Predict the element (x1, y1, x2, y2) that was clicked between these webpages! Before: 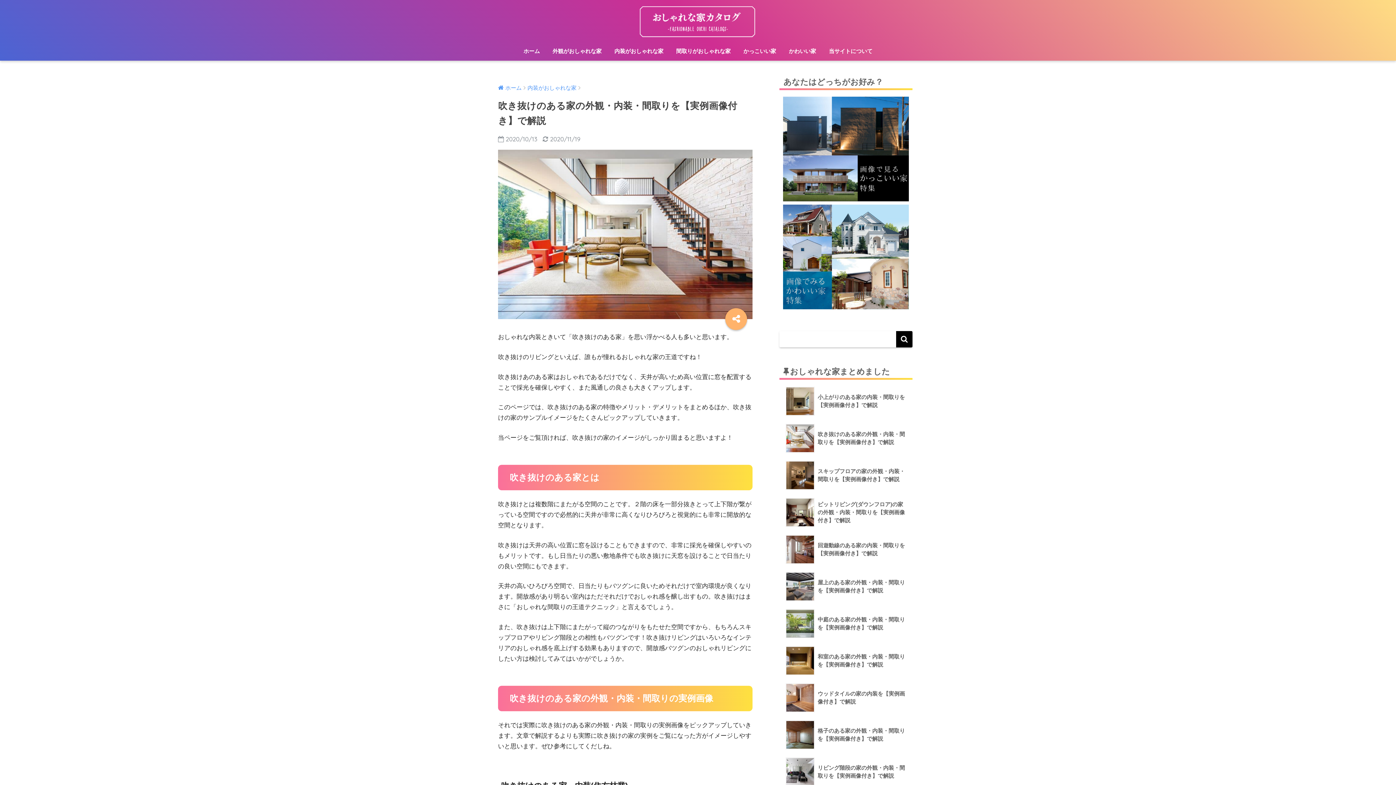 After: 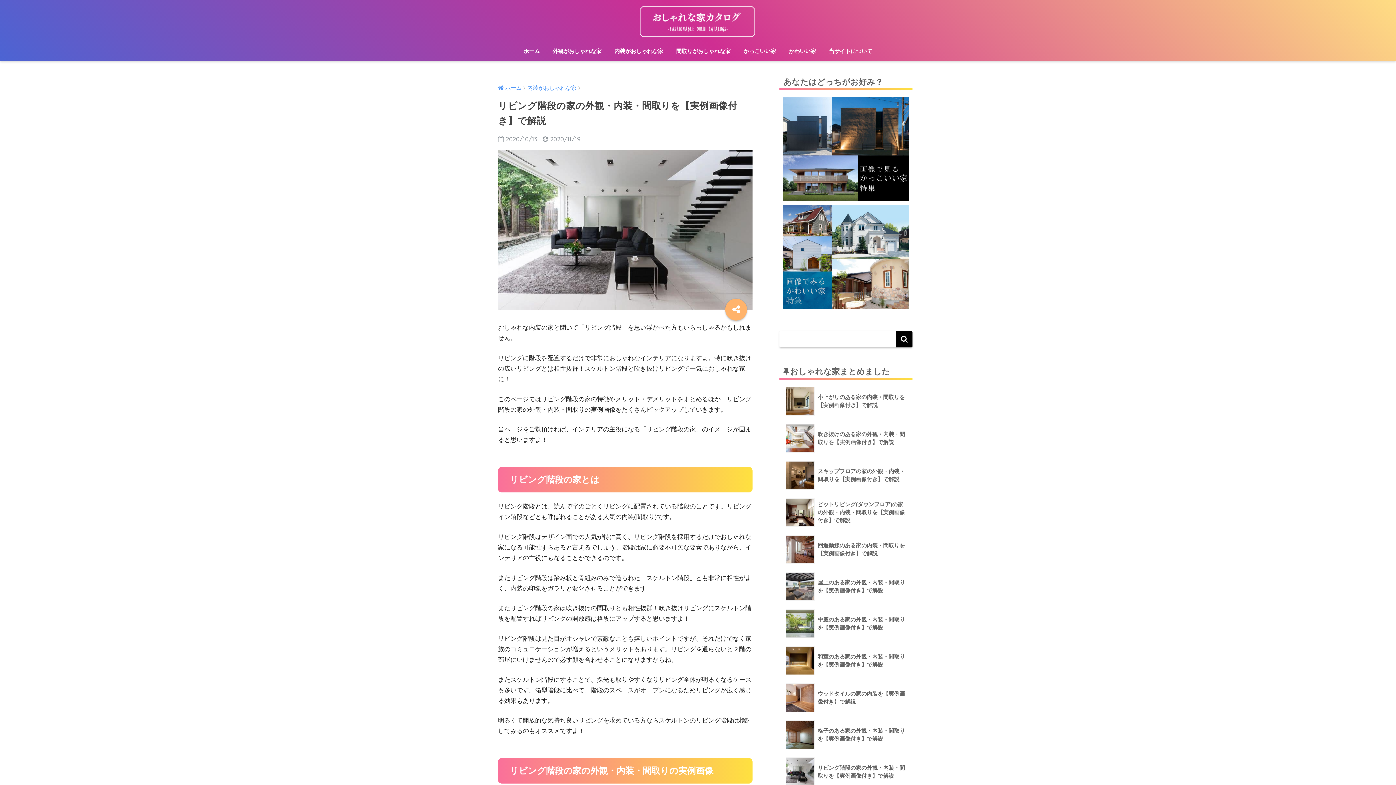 Action: label: 	リビング階段の家の外観・内装・間取りを【実例画像付き】で解説 bbox: (783, 753, 908, 790)